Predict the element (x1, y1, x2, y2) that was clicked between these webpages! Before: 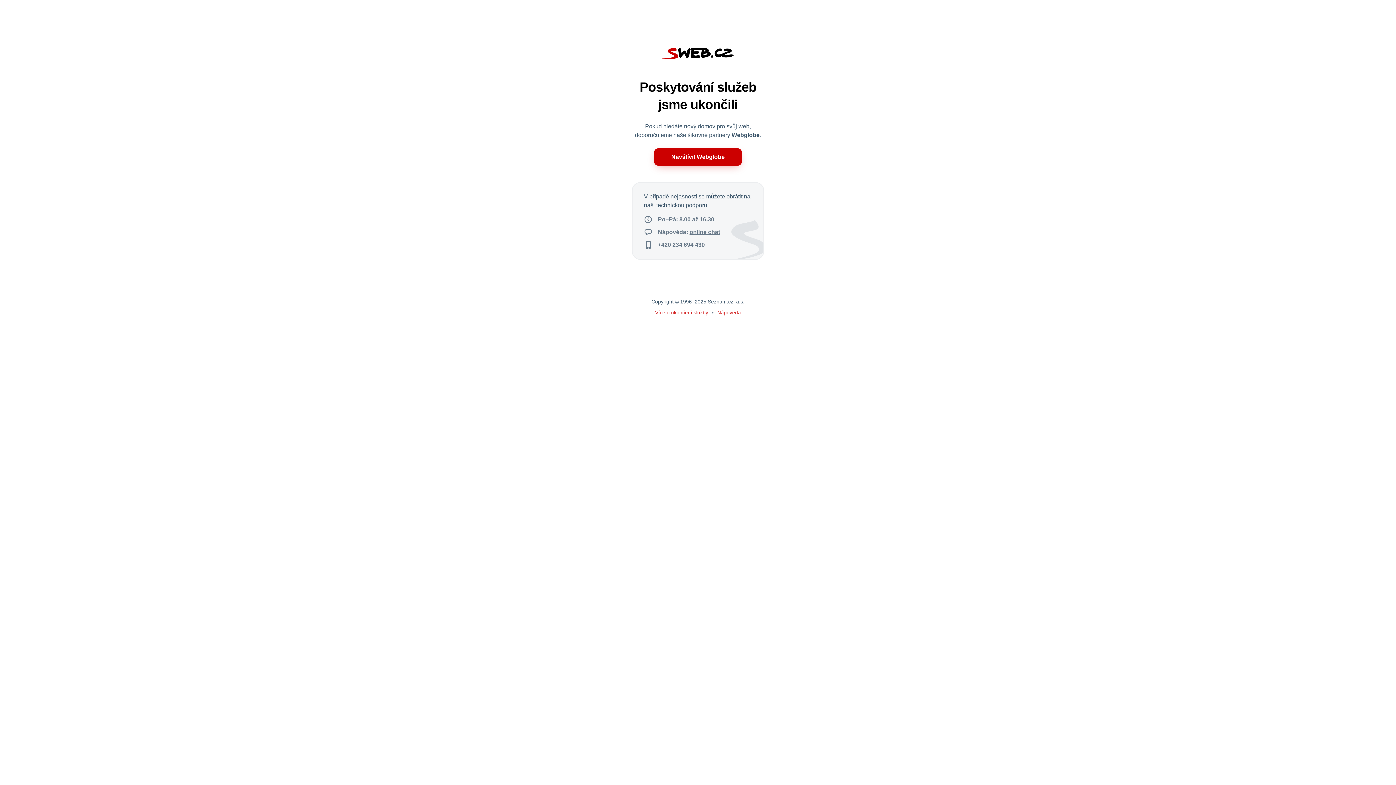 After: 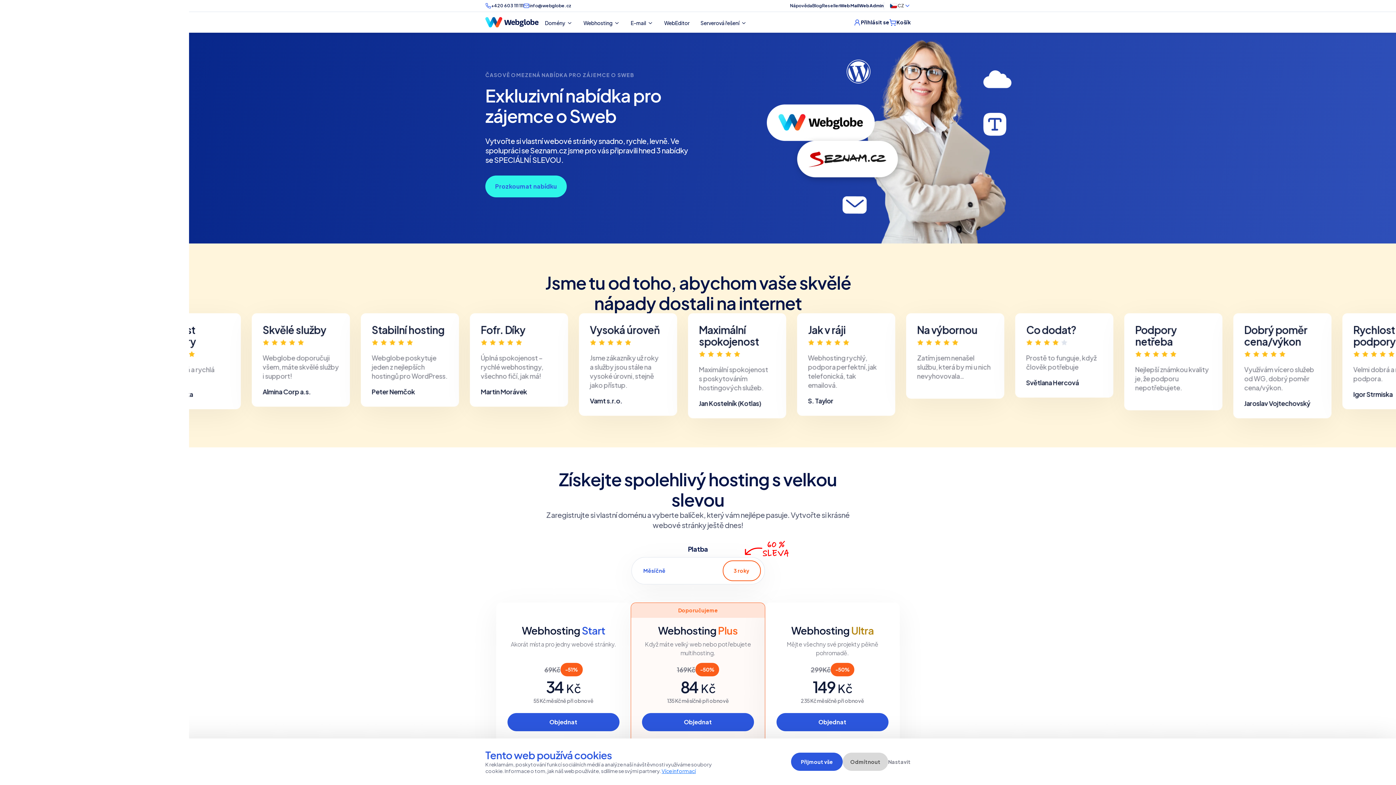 Action: label: Navštívit Webglobe bbox: (654, 148, 742, 165)